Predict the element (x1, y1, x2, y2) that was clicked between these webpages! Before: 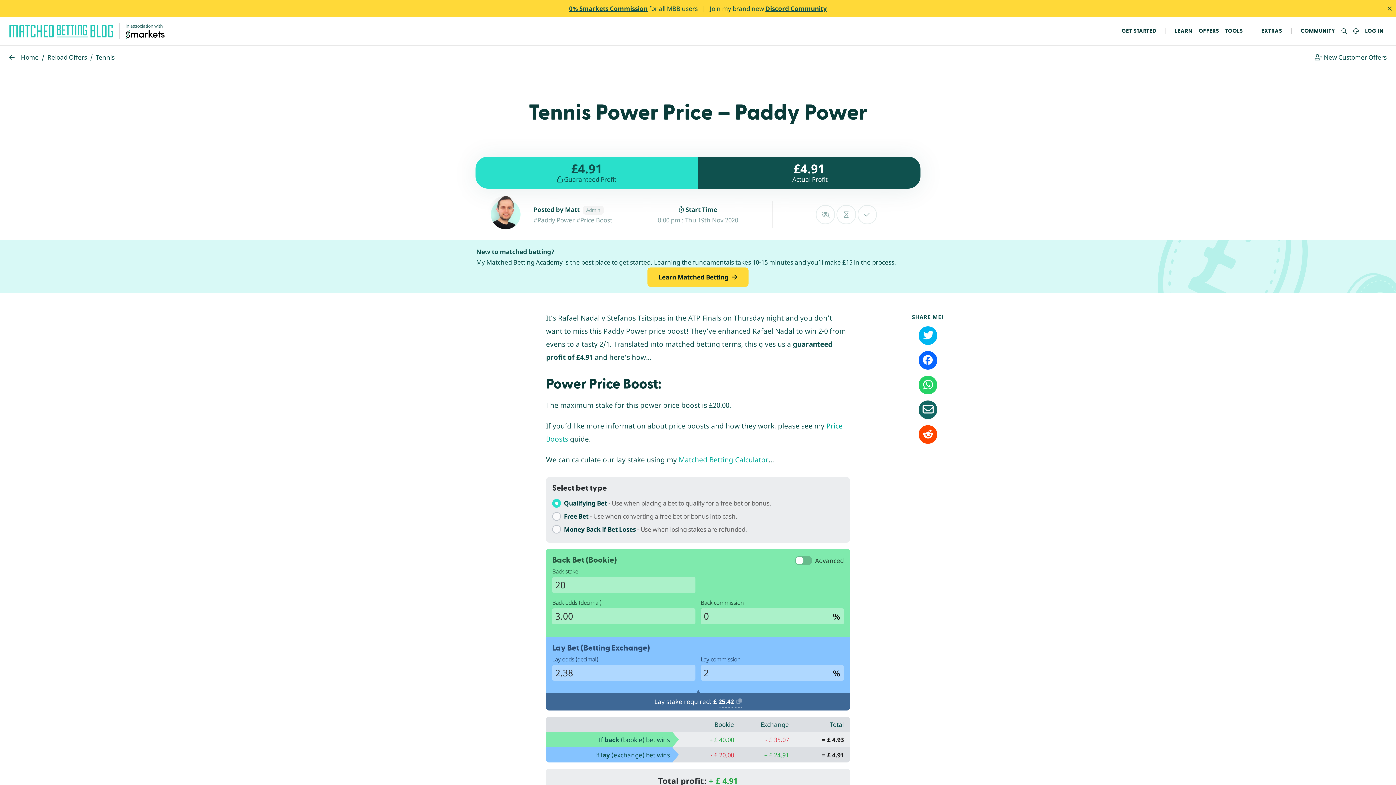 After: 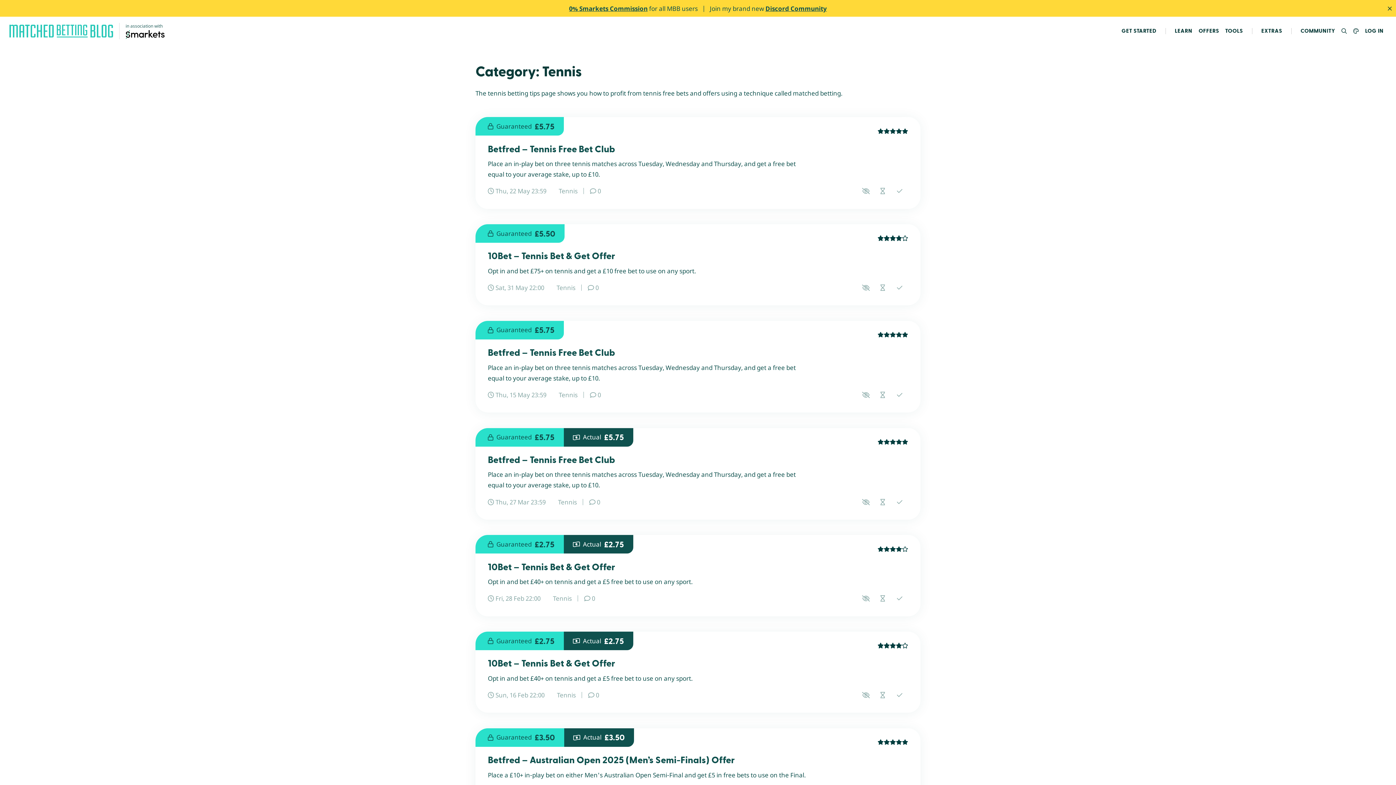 Action: label: Tennis bbox: (95, 52, 114, 62)